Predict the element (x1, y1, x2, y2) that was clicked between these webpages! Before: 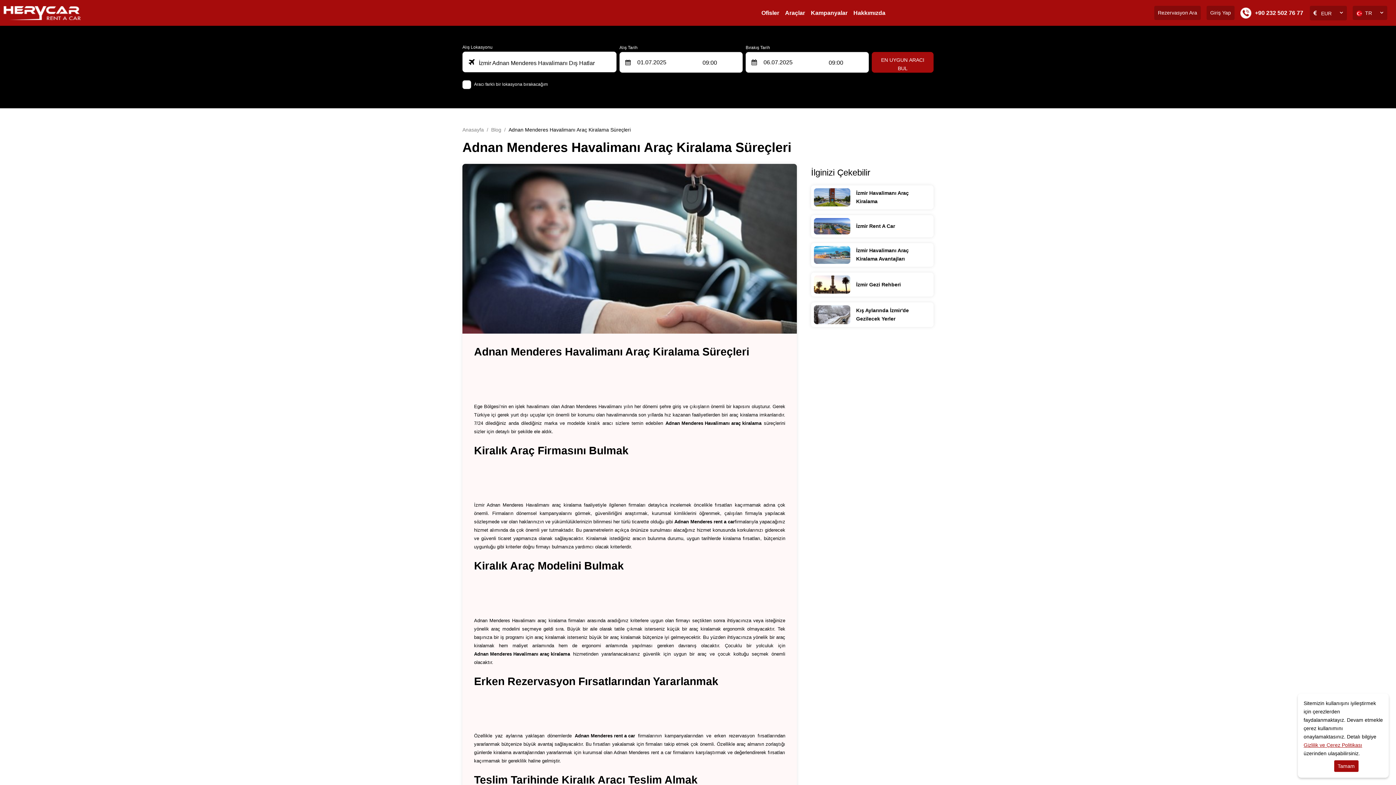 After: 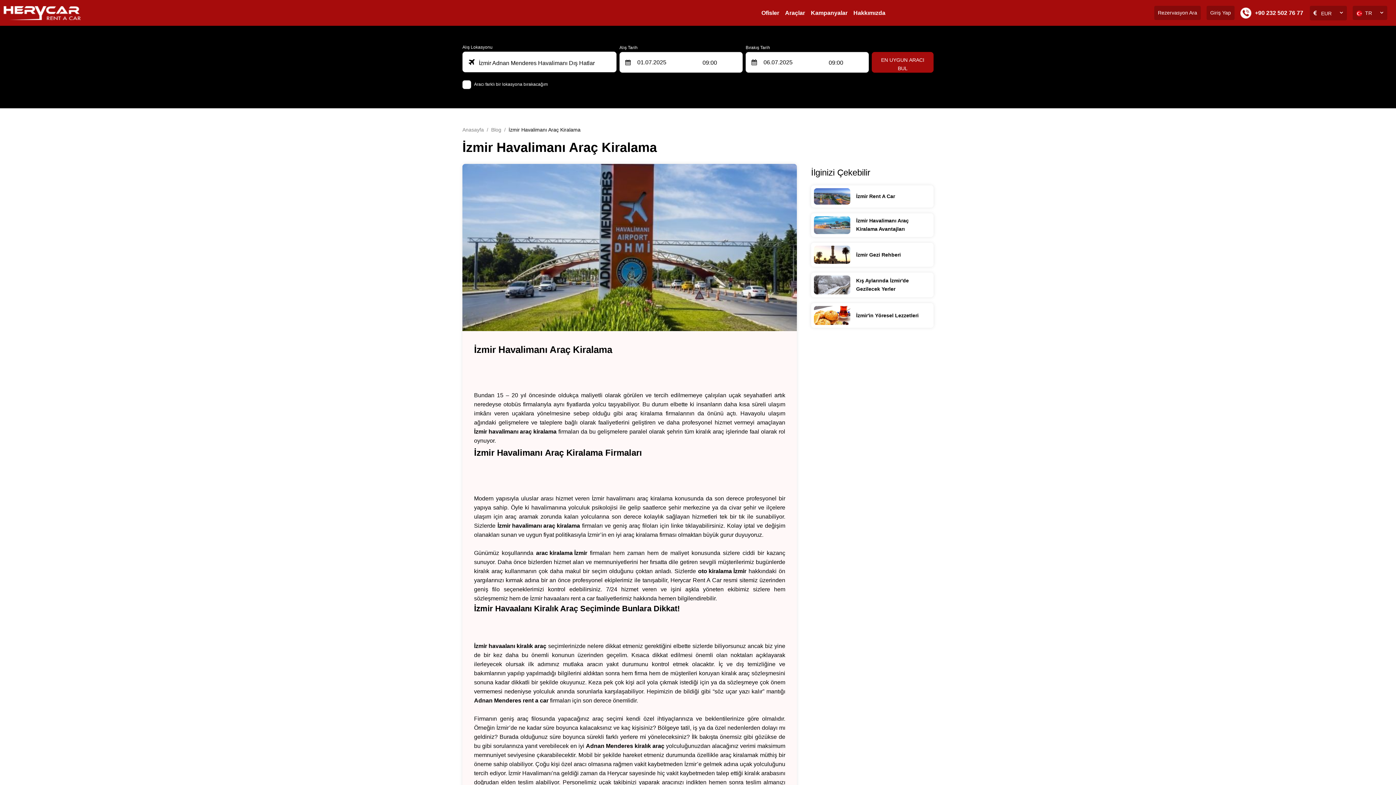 Action: bbox: (814, 193, 850, 199)